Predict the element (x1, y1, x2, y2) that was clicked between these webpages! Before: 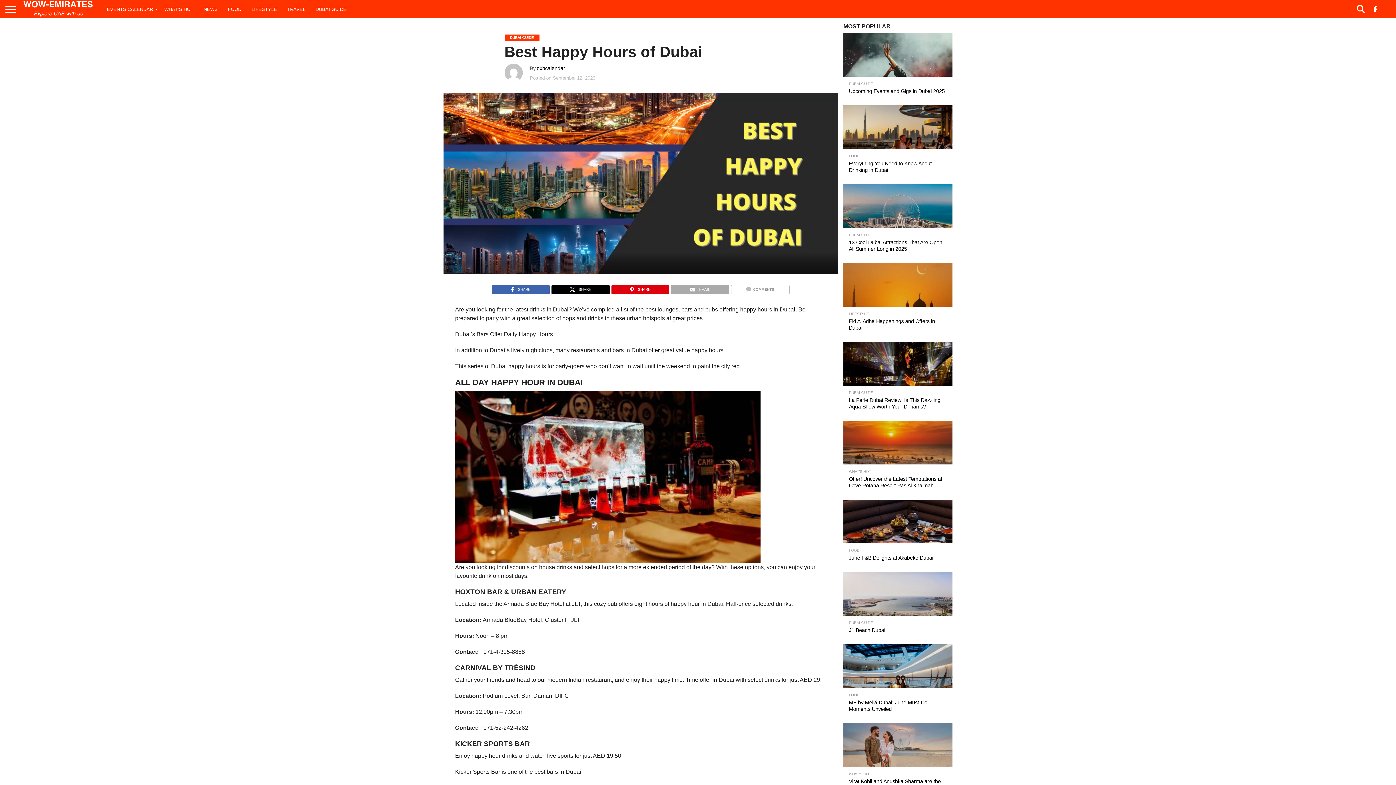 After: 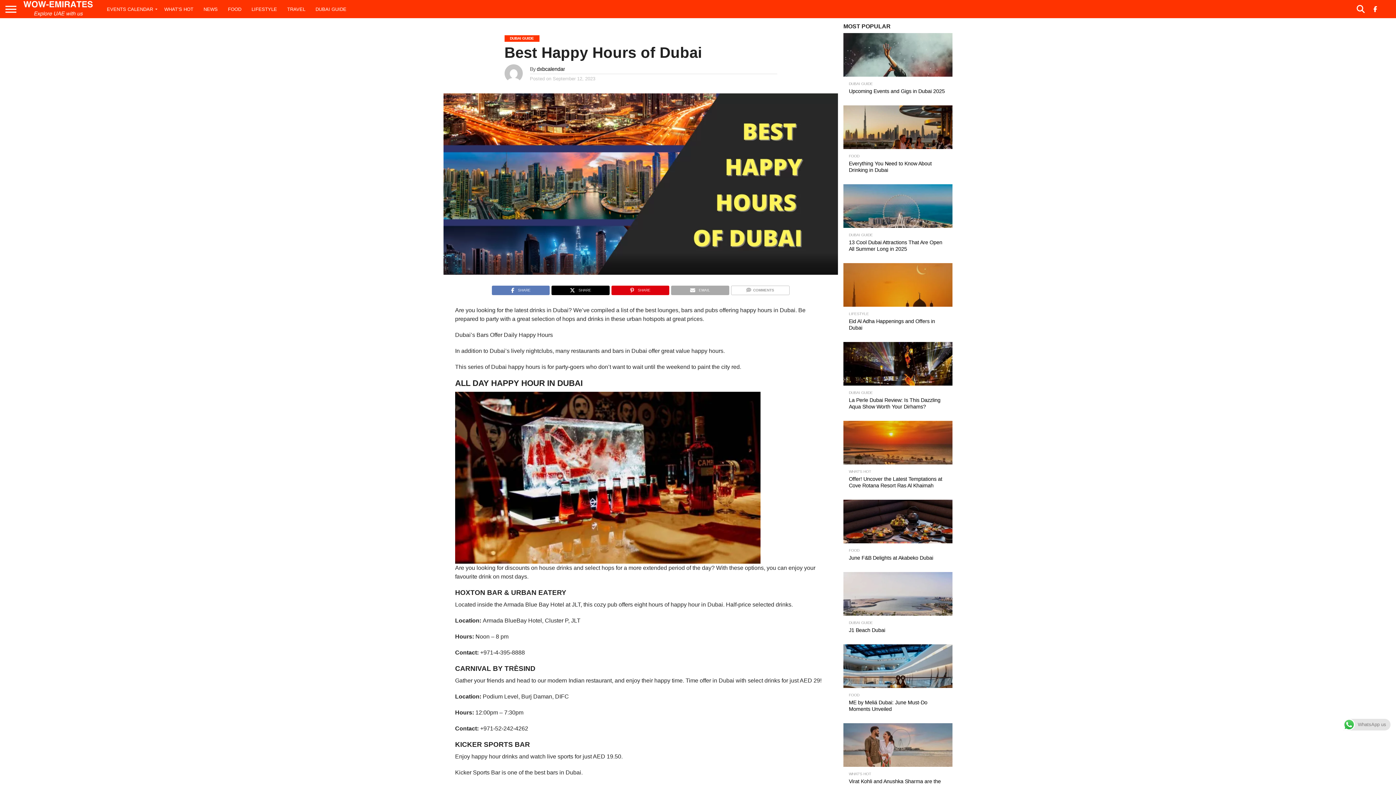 Action: label: SHARE bbox: (492, 284, 549, 290)